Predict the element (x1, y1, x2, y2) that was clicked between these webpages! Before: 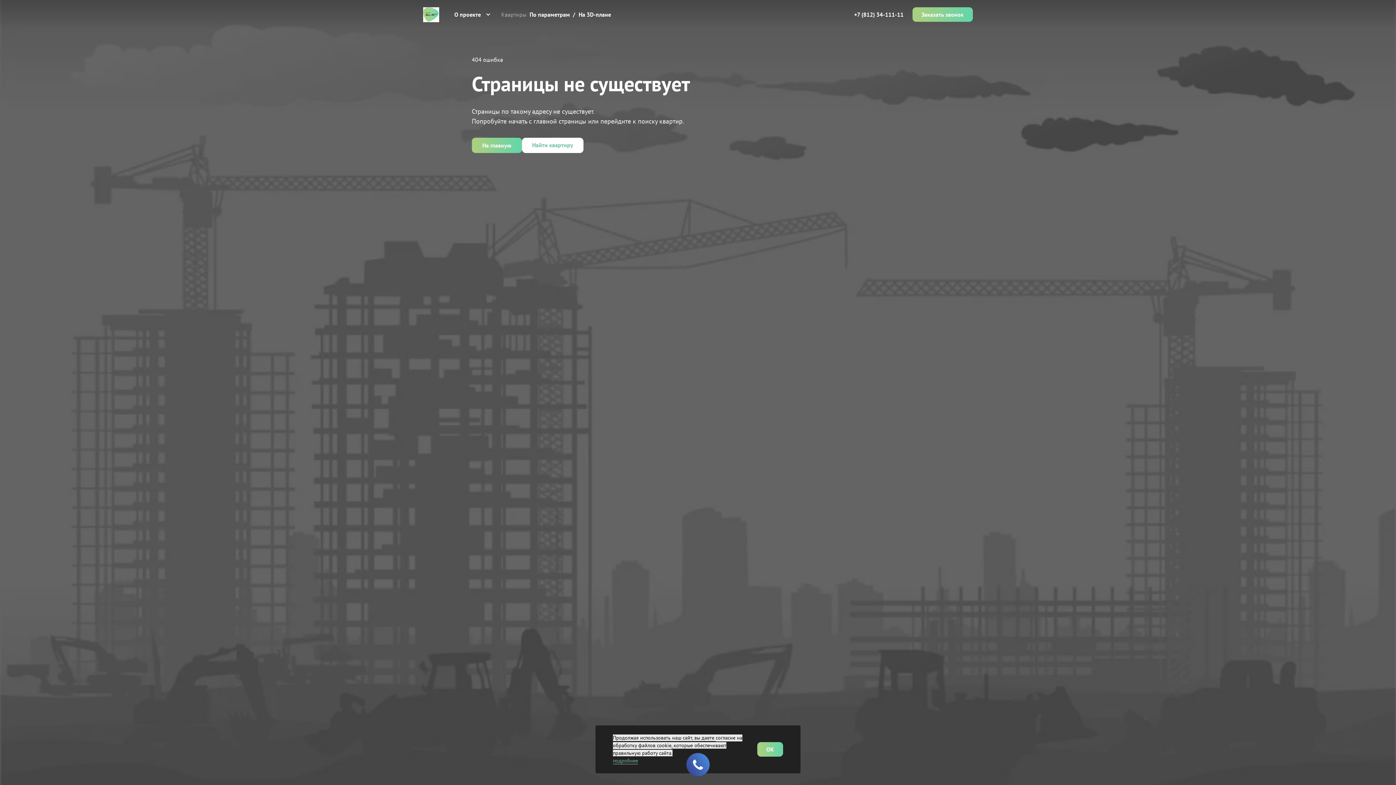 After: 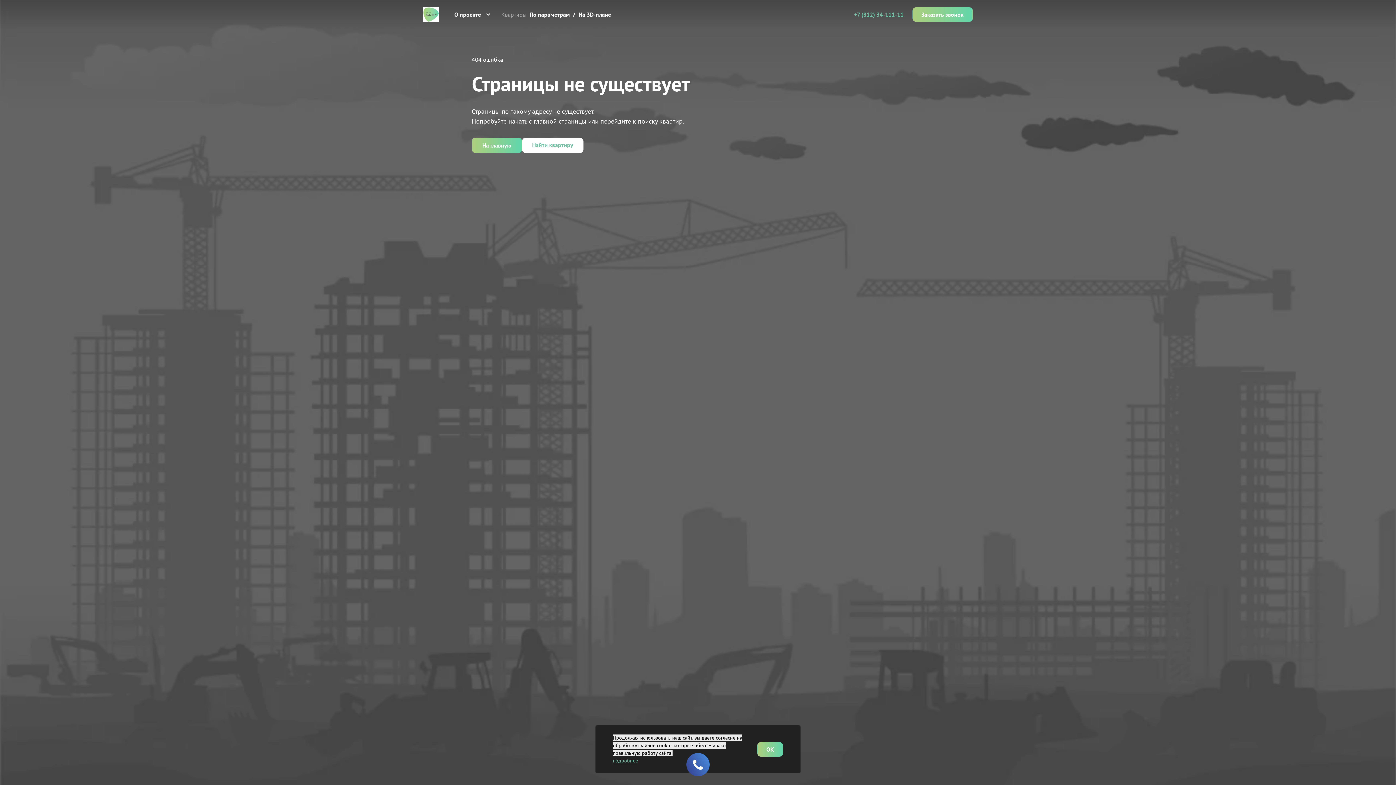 Action: bbox: (854, 10, 903, 18) label: +7 (812) 34-111-11